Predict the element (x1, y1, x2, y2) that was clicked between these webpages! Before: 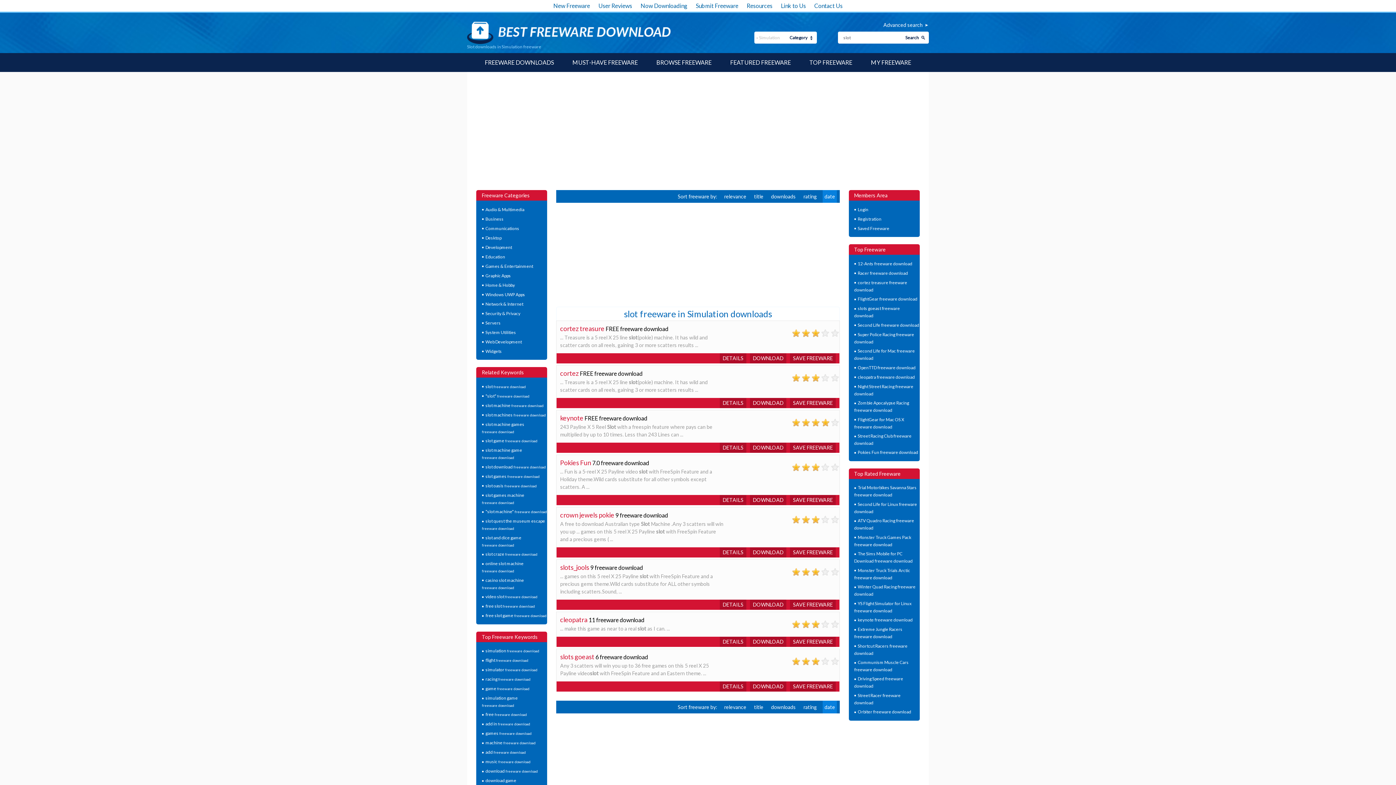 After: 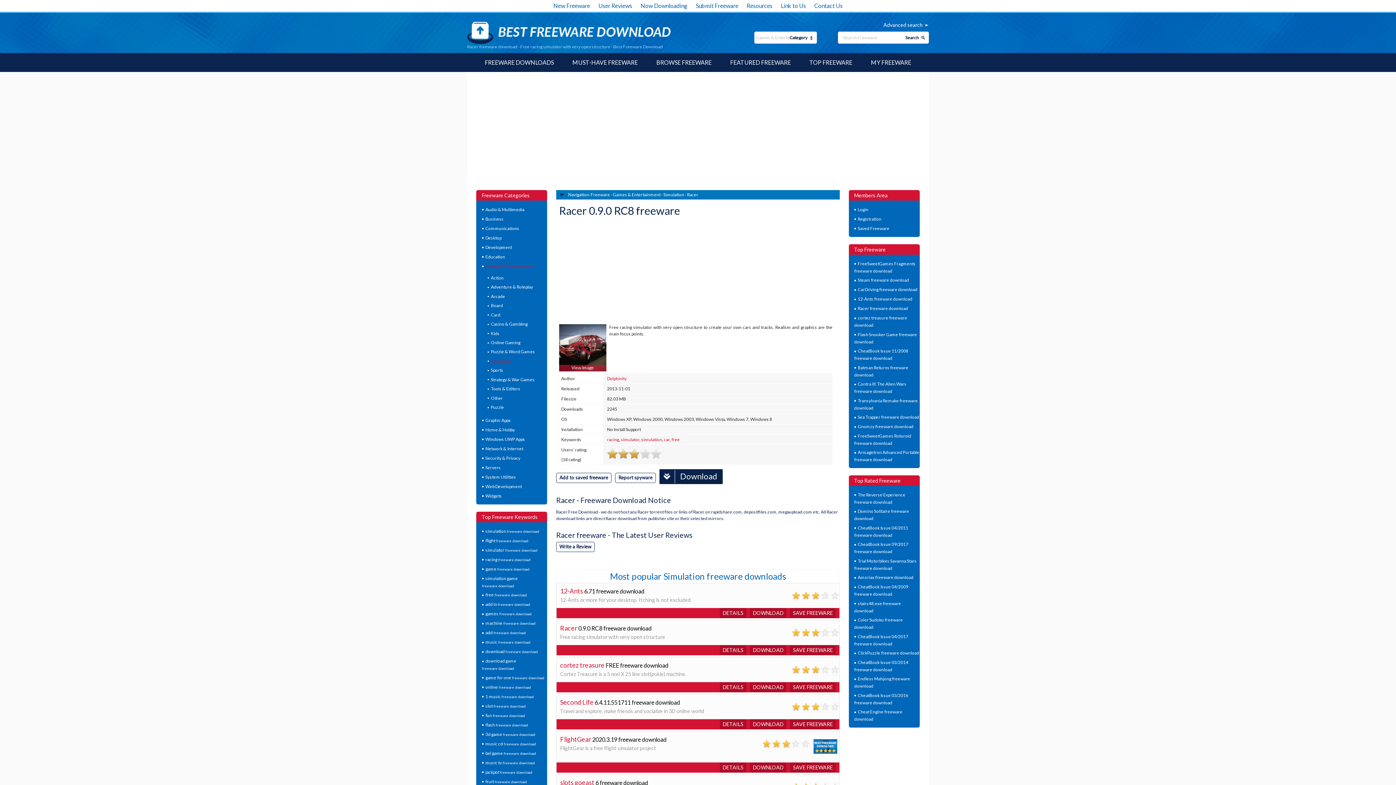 Action: bbox: (858, 270, 908, 276) label: Racer freeware download